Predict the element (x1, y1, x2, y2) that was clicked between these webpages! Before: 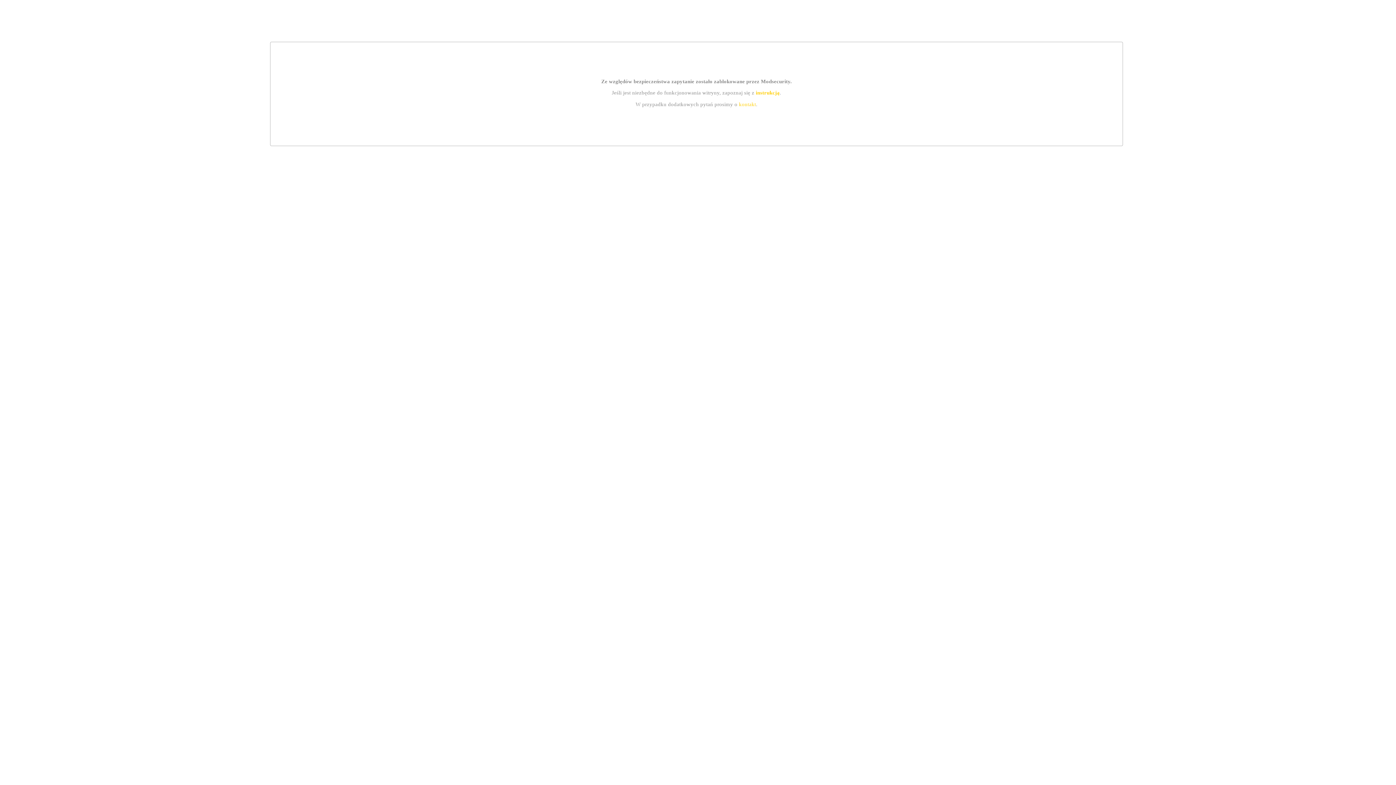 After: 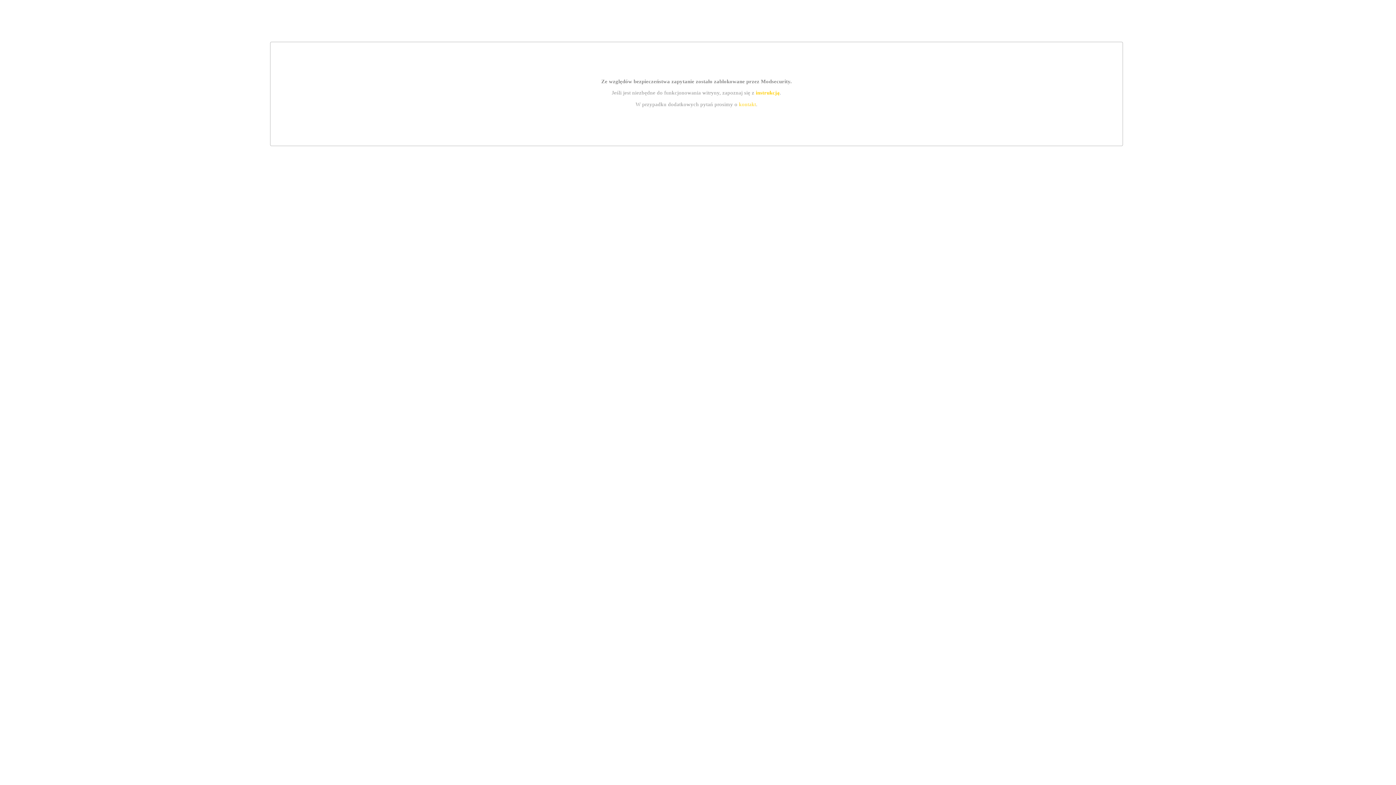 Action: label: instrukcją bbox: (755, 89, 779, 95)